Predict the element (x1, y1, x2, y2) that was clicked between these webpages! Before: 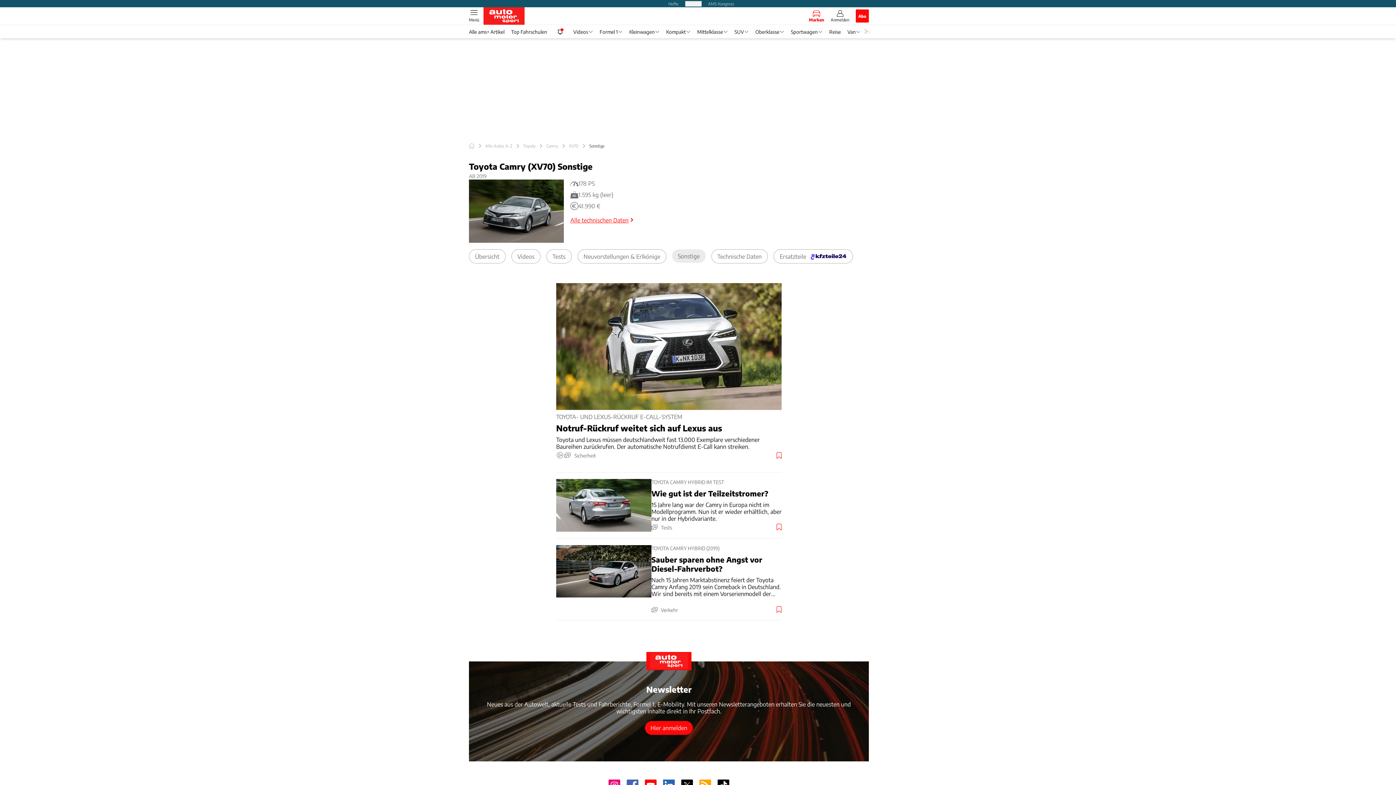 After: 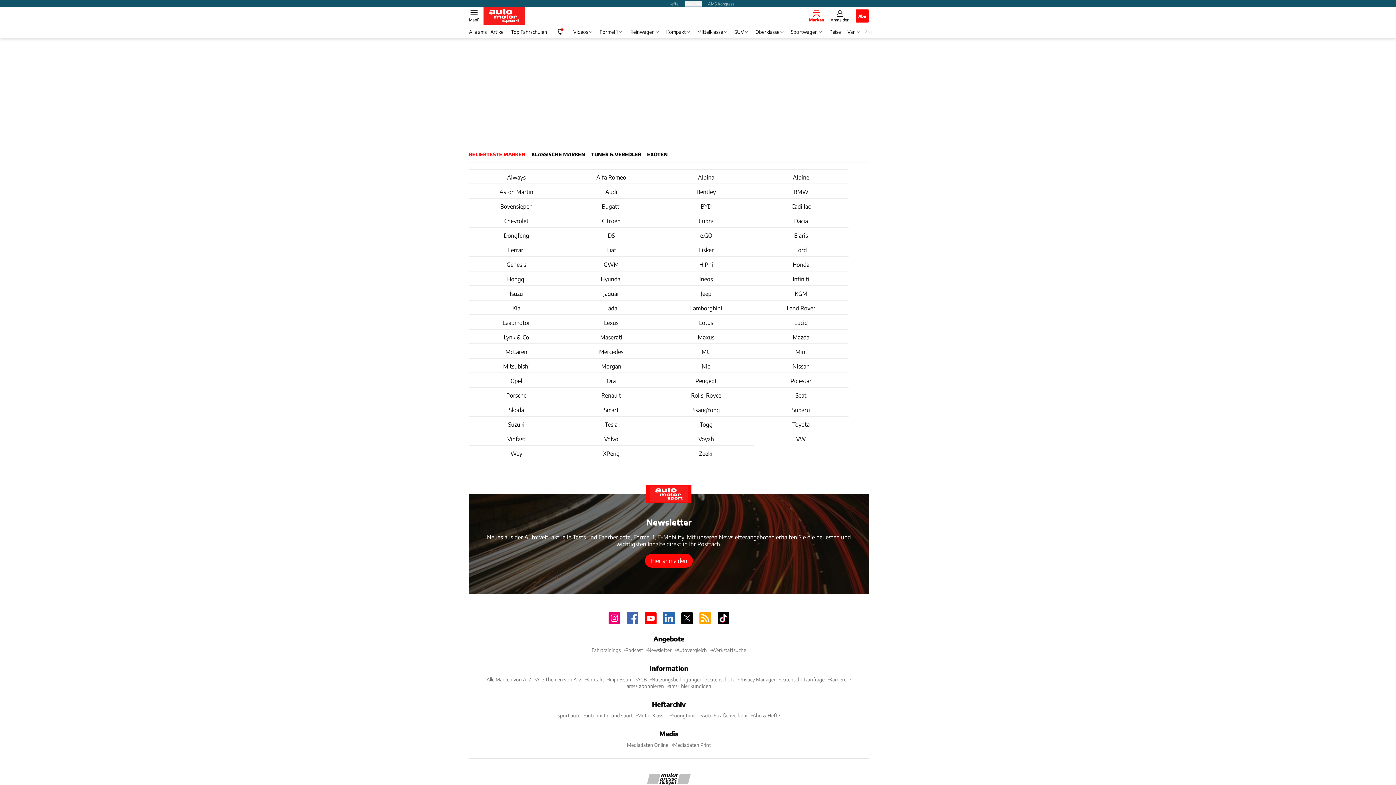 Action: label: Marken bbox: (809, 10, 824, 21)